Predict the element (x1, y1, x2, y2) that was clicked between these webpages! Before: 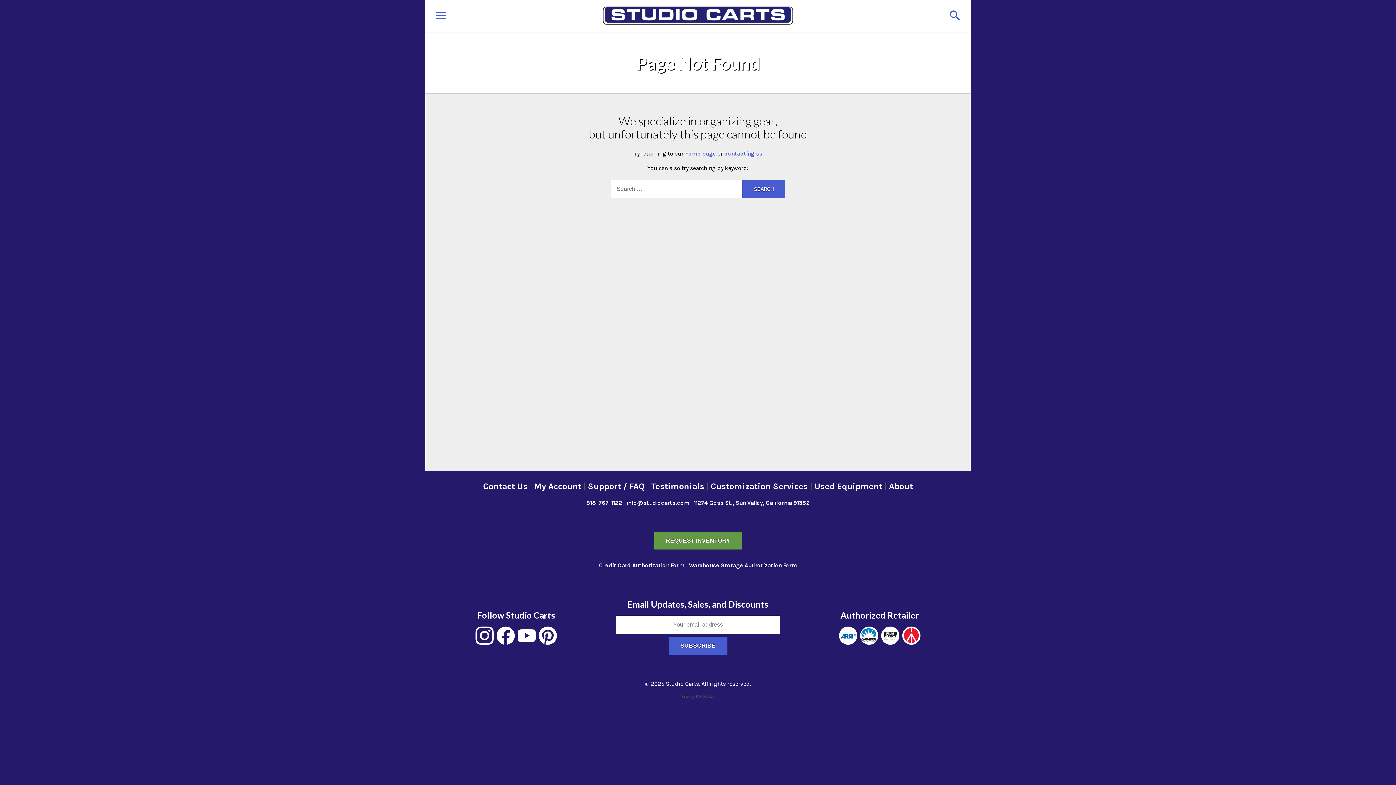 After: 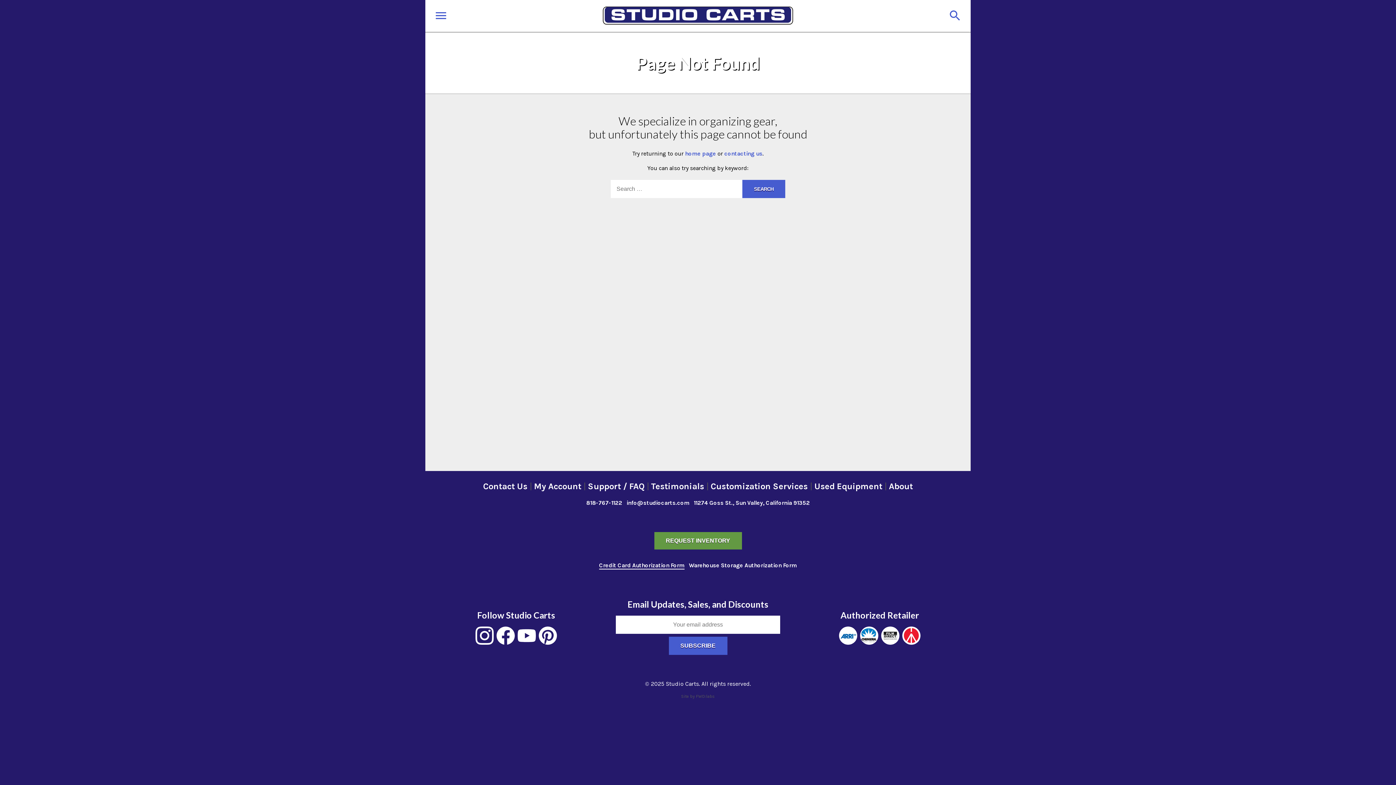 Action: label: Credit Card Authorization Form bbox: (599, 562, 684, 569)